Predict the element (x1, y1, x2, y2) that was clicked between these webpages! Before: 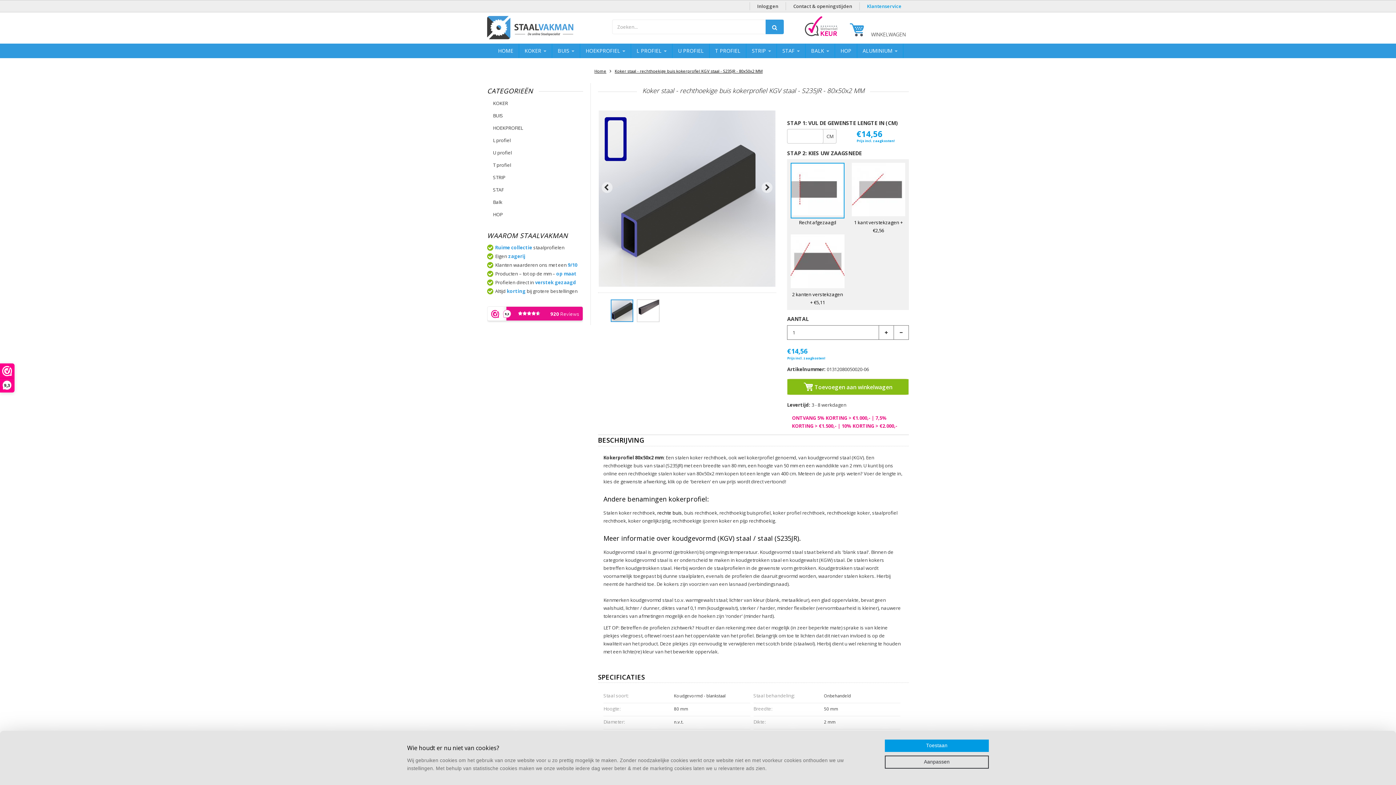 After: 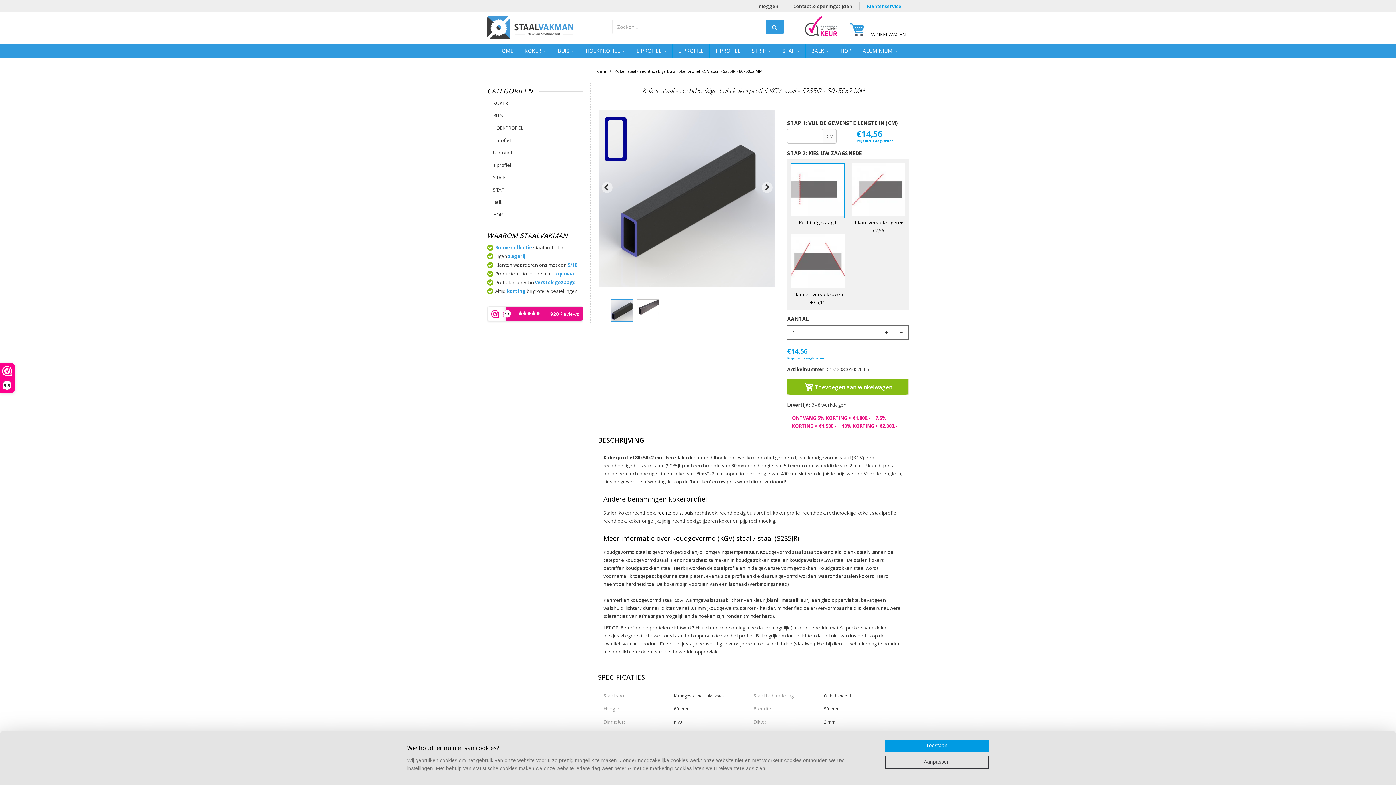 Action: bbox: (610, 299, 633, 322)